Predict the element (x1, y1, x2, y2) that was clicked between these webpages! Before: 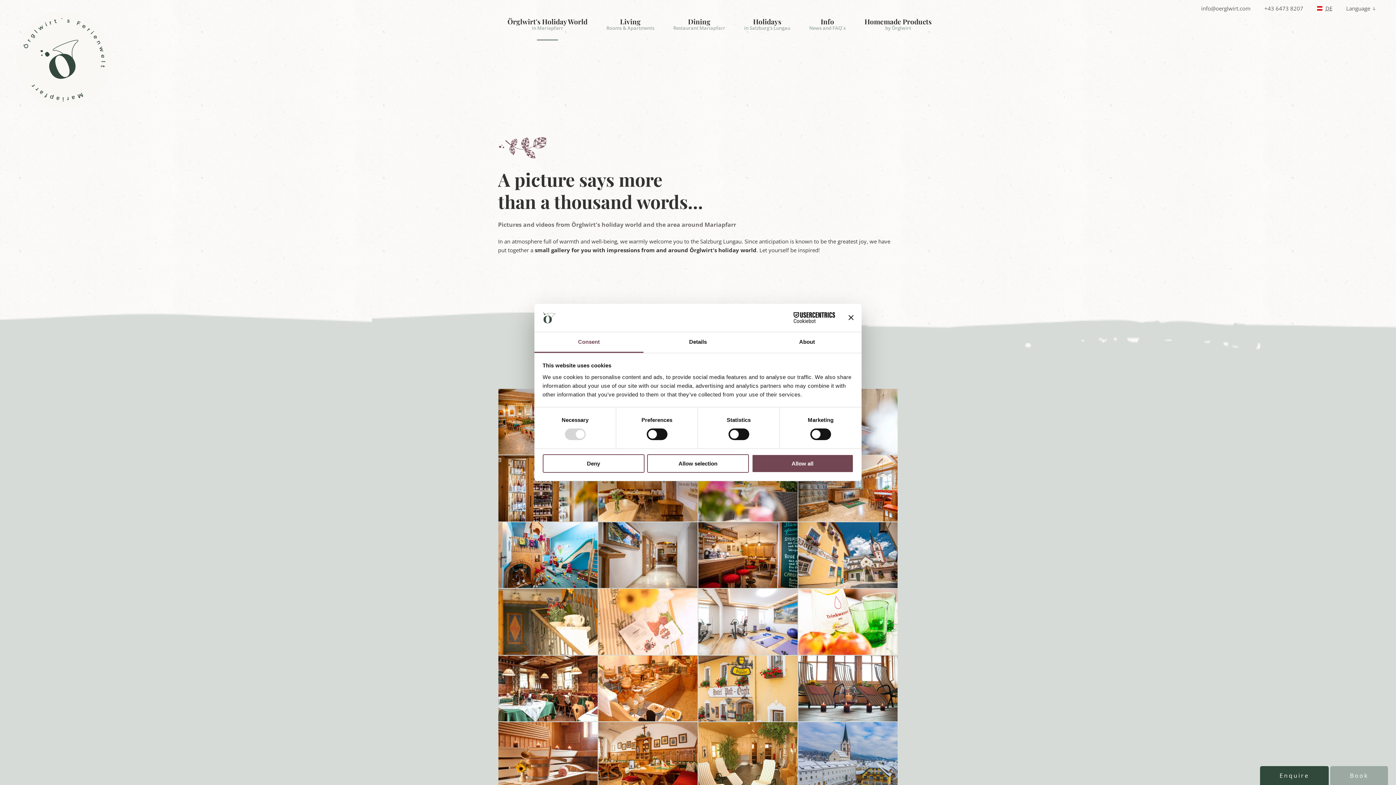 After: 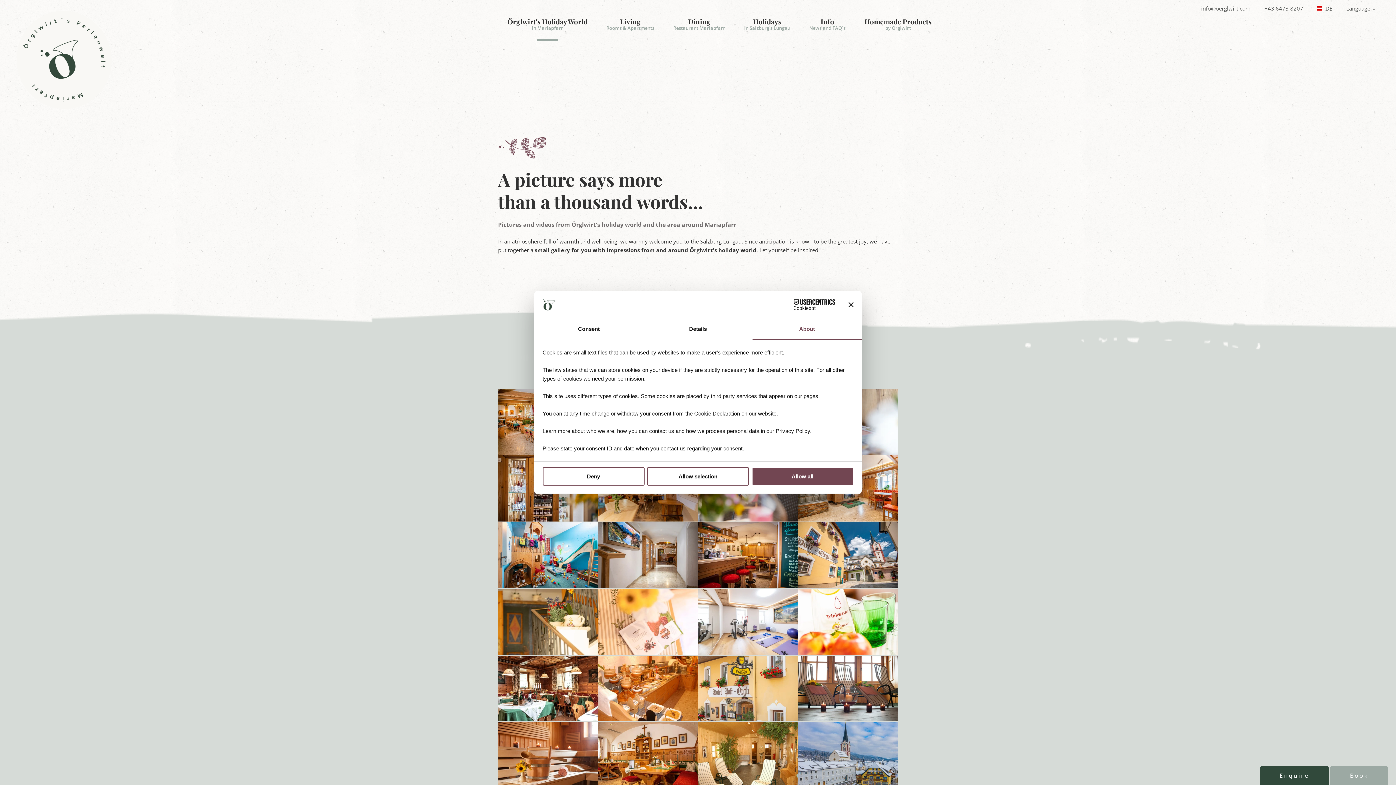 Action: label: About bbox: (752, 332, 861, 353)